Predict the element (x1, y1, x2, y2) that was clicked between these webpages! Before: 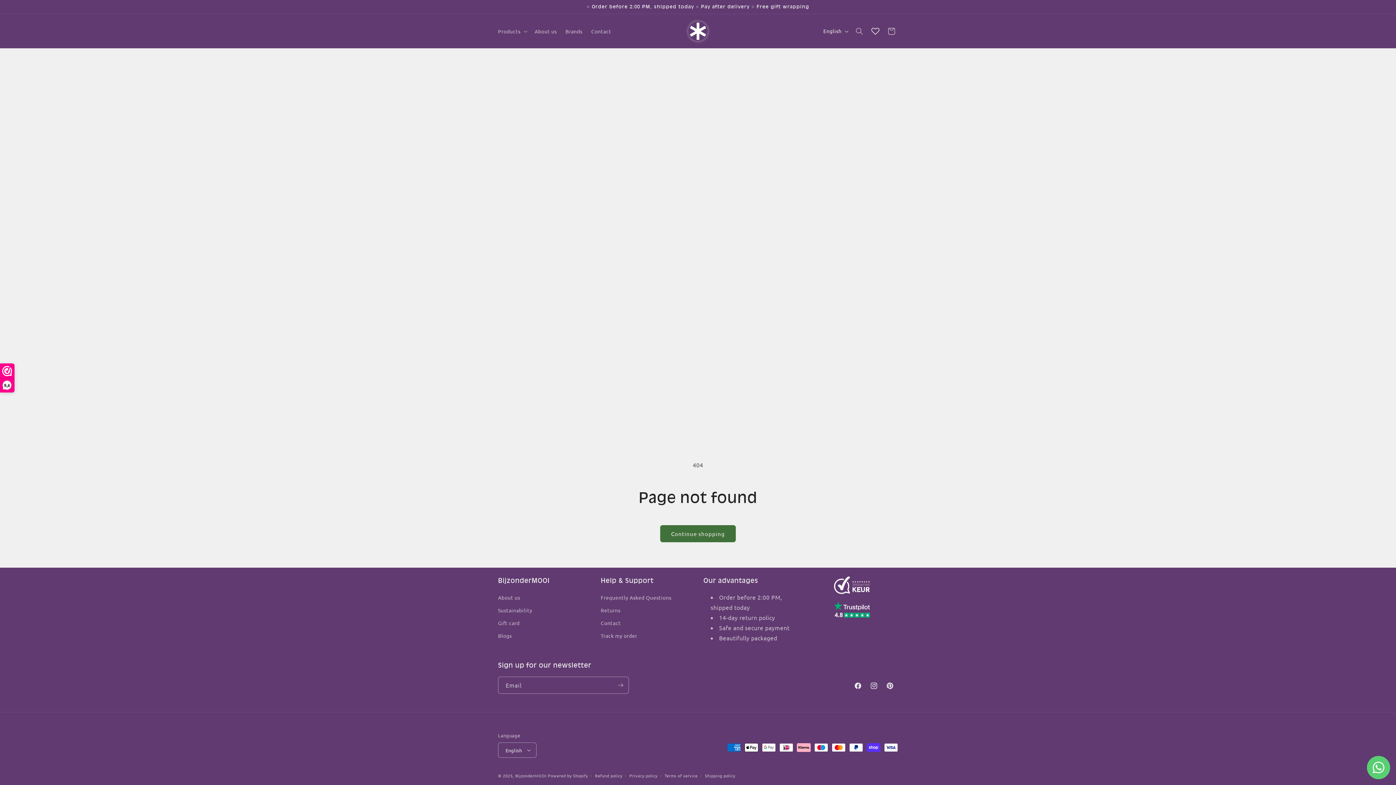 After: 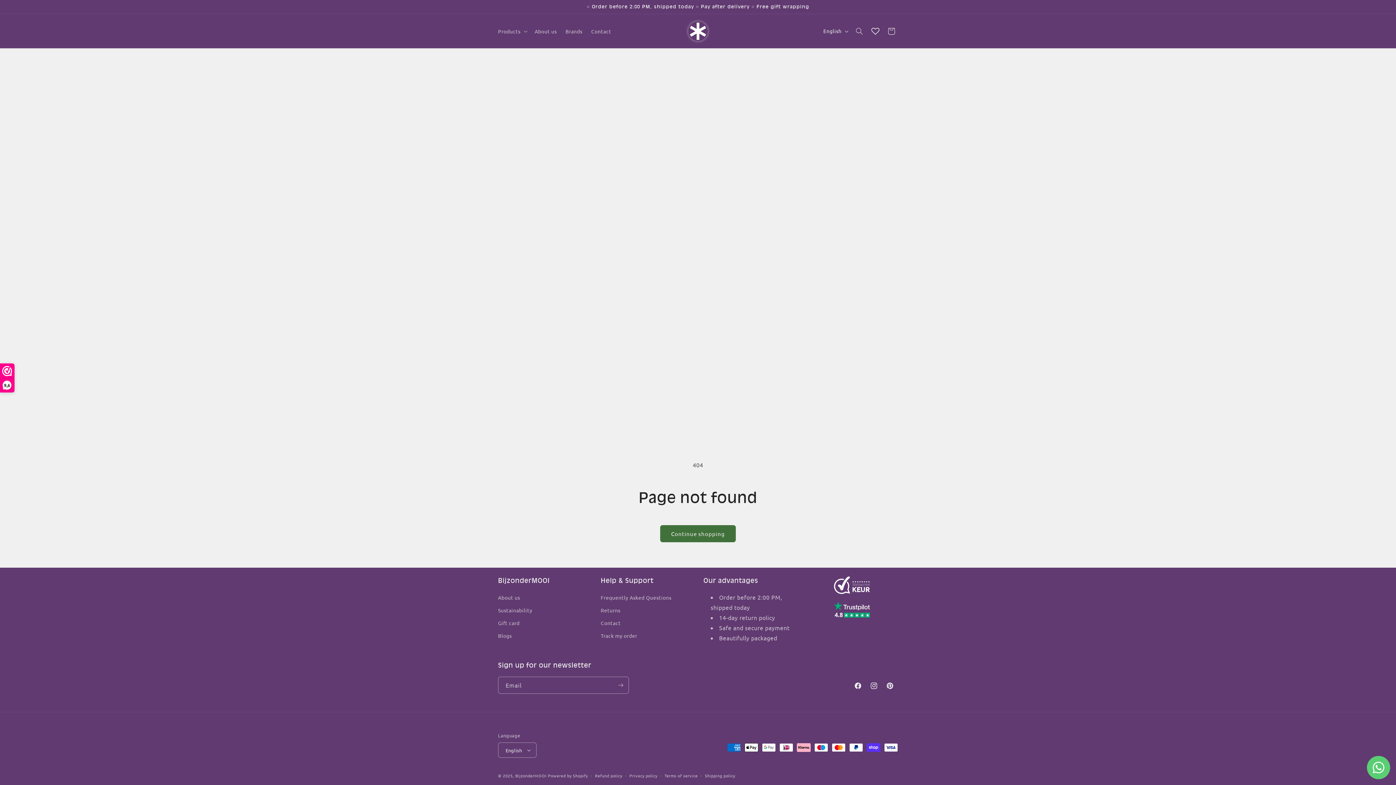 Action: bbox: (867, 23, 883, 39)